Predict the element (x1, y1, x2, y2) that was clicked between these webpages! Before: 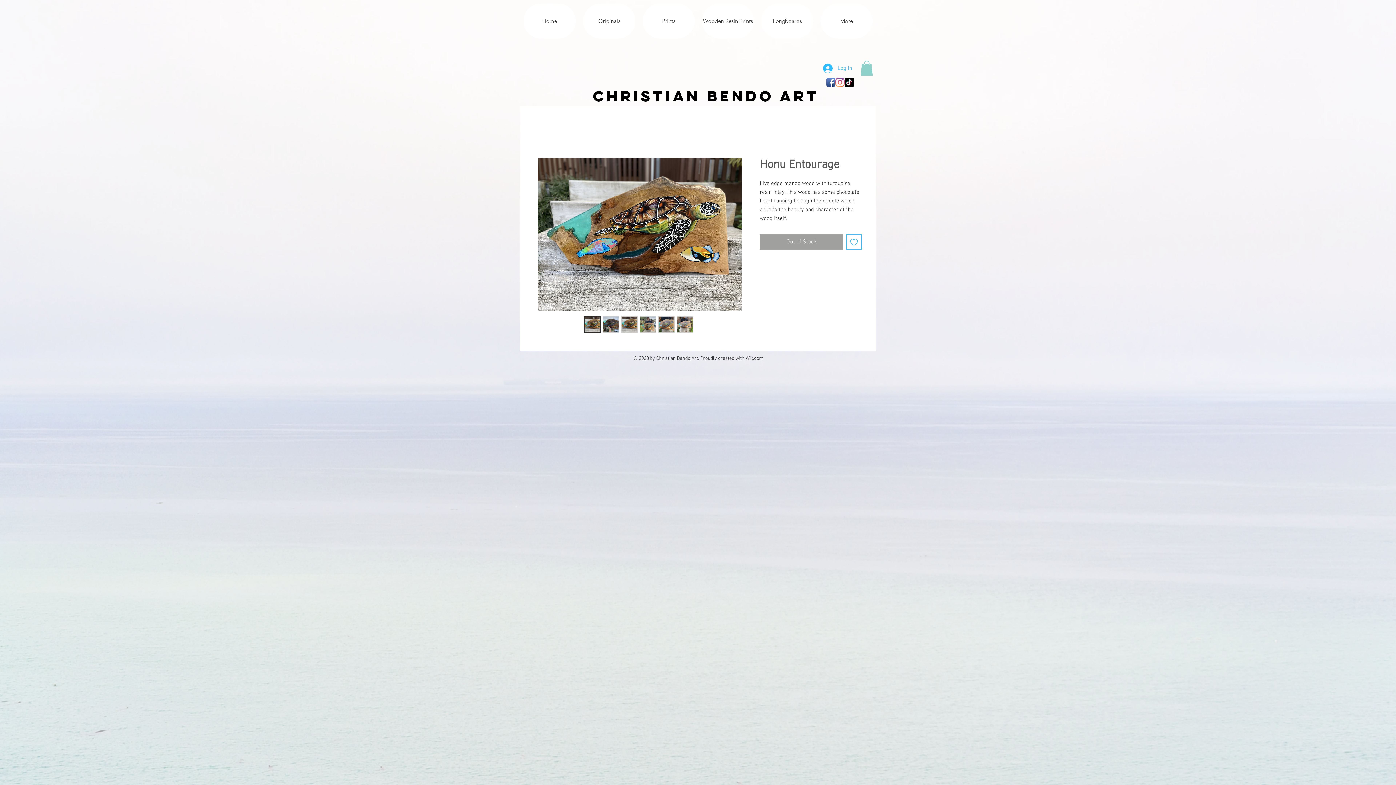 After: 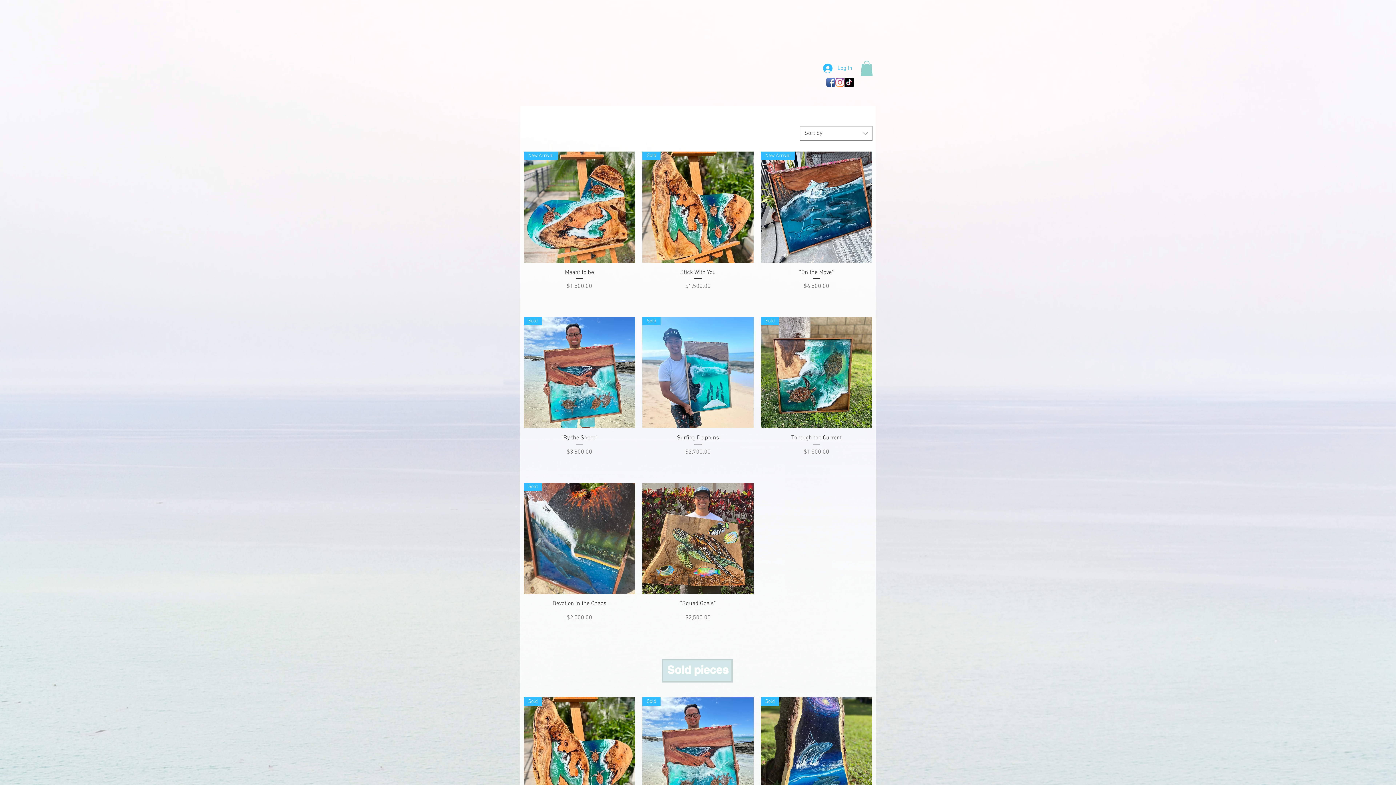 Action: bbox: (583, 3, 635, 38) label: Originals